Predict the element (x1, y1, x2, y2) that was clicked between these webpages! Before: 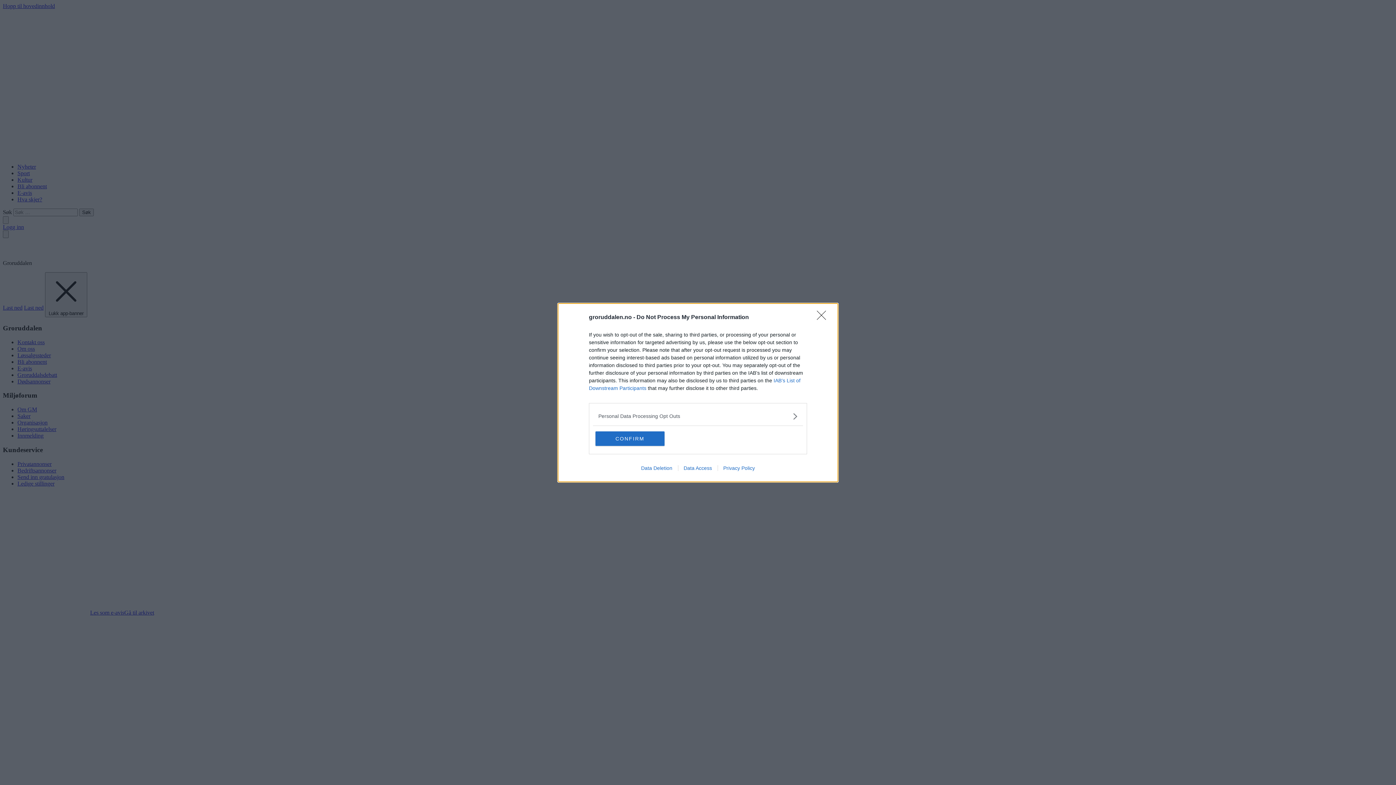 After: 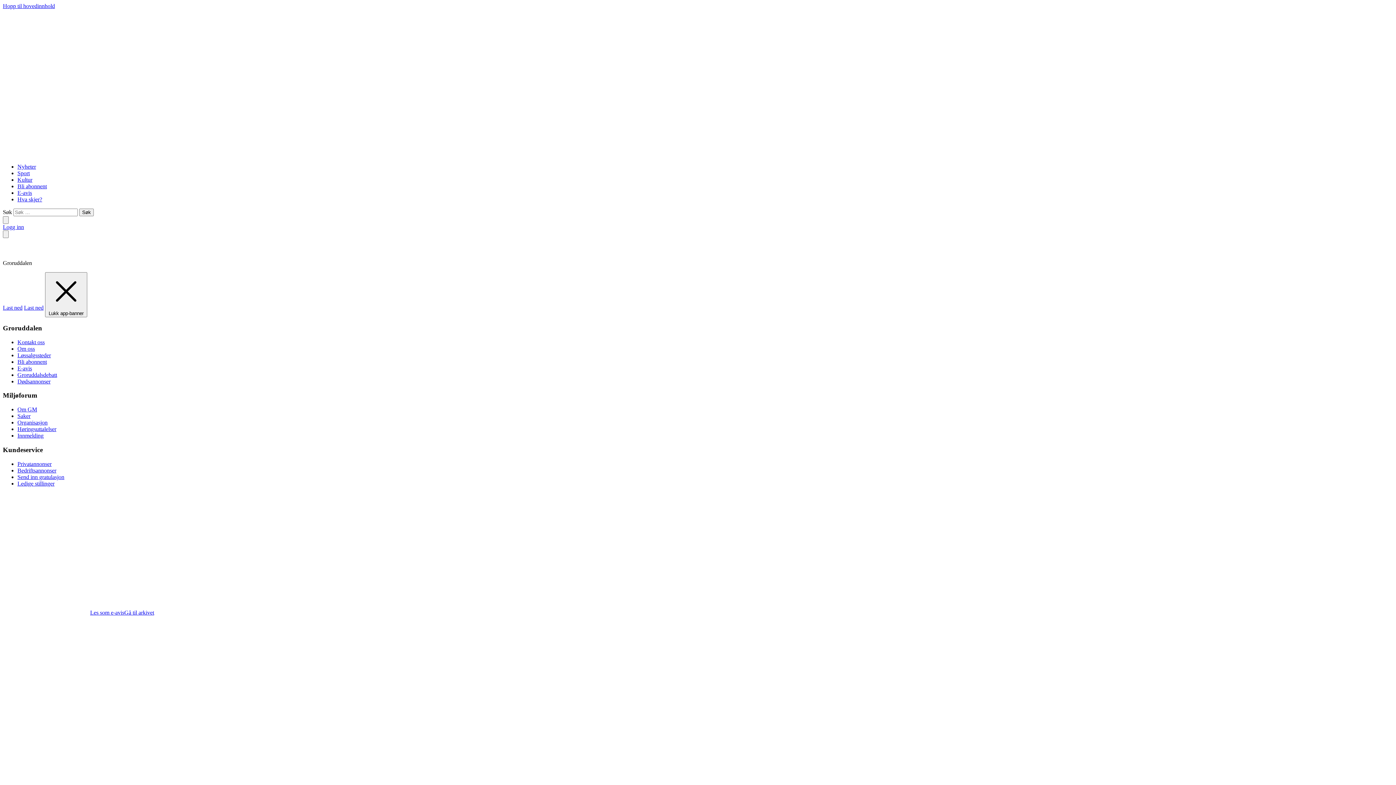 Action: bbox: (595, 431, 664, 446) label: CONFIRM